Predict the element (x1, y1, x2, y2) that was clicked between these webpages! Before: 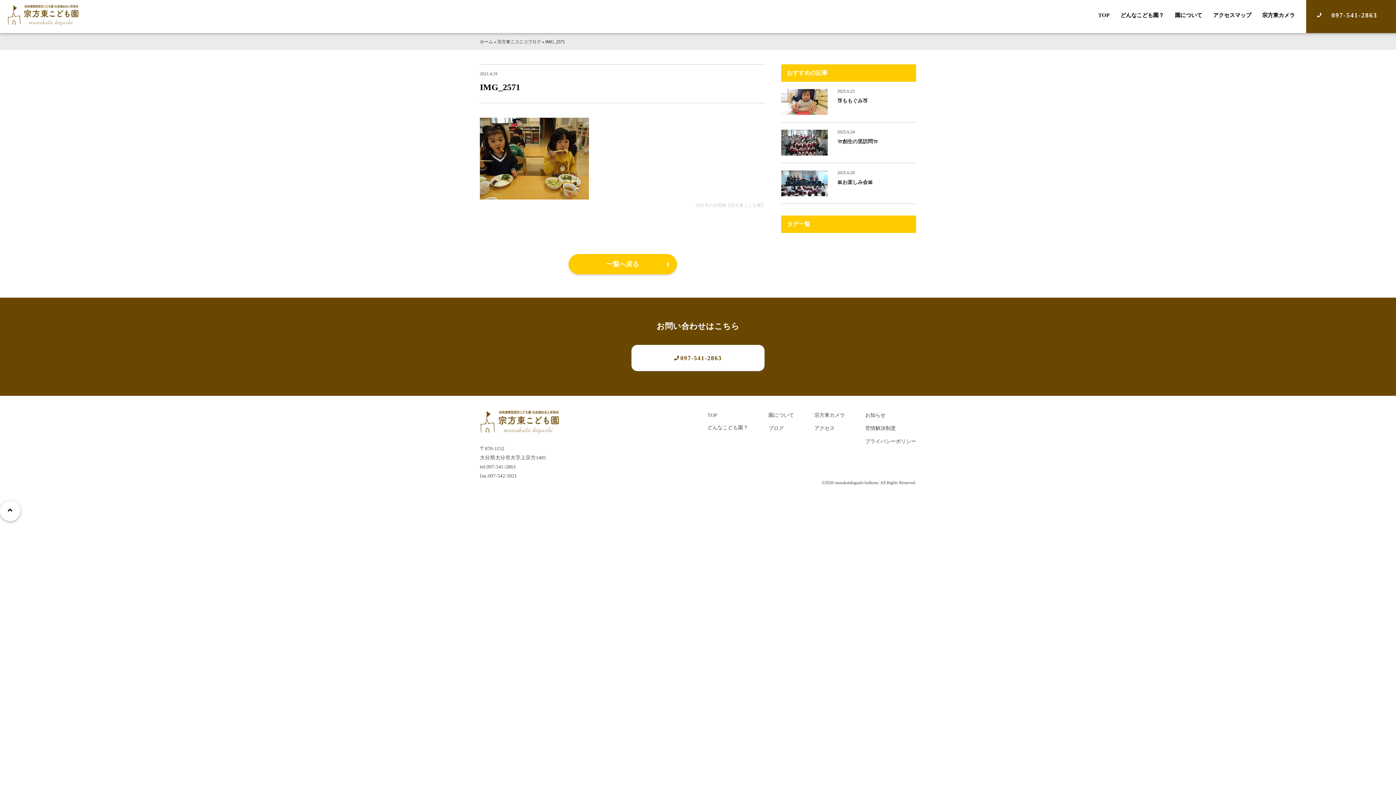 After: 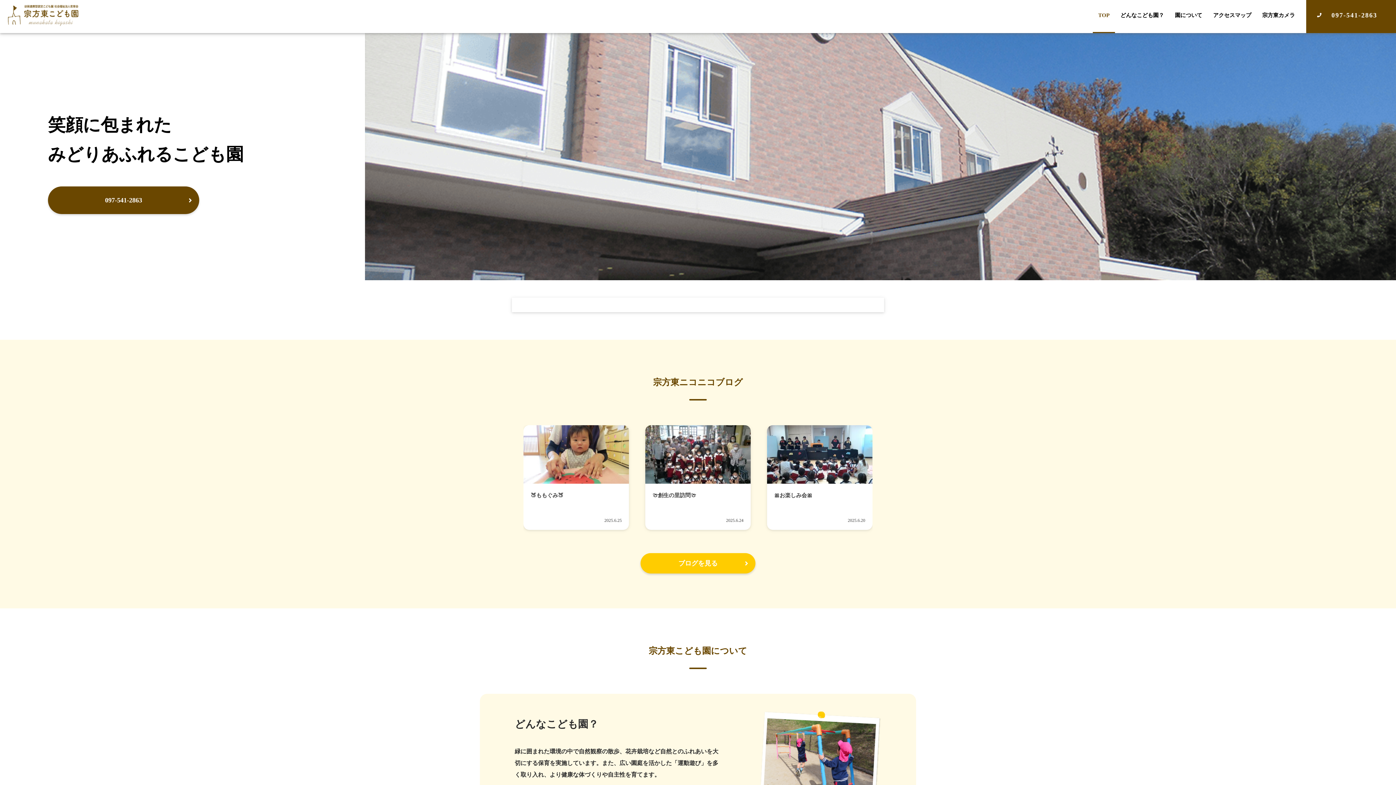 Action: bbox: (7, 21, 79, 27)